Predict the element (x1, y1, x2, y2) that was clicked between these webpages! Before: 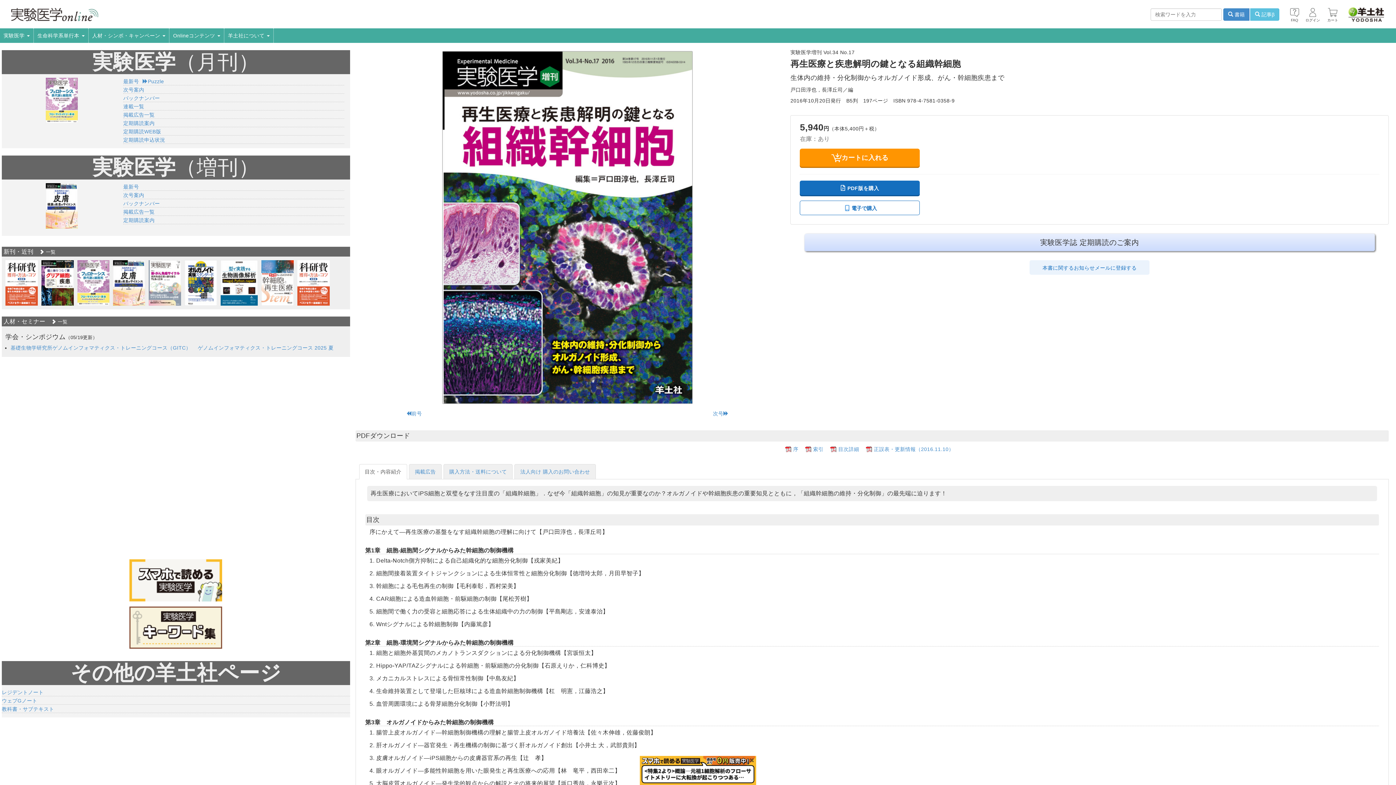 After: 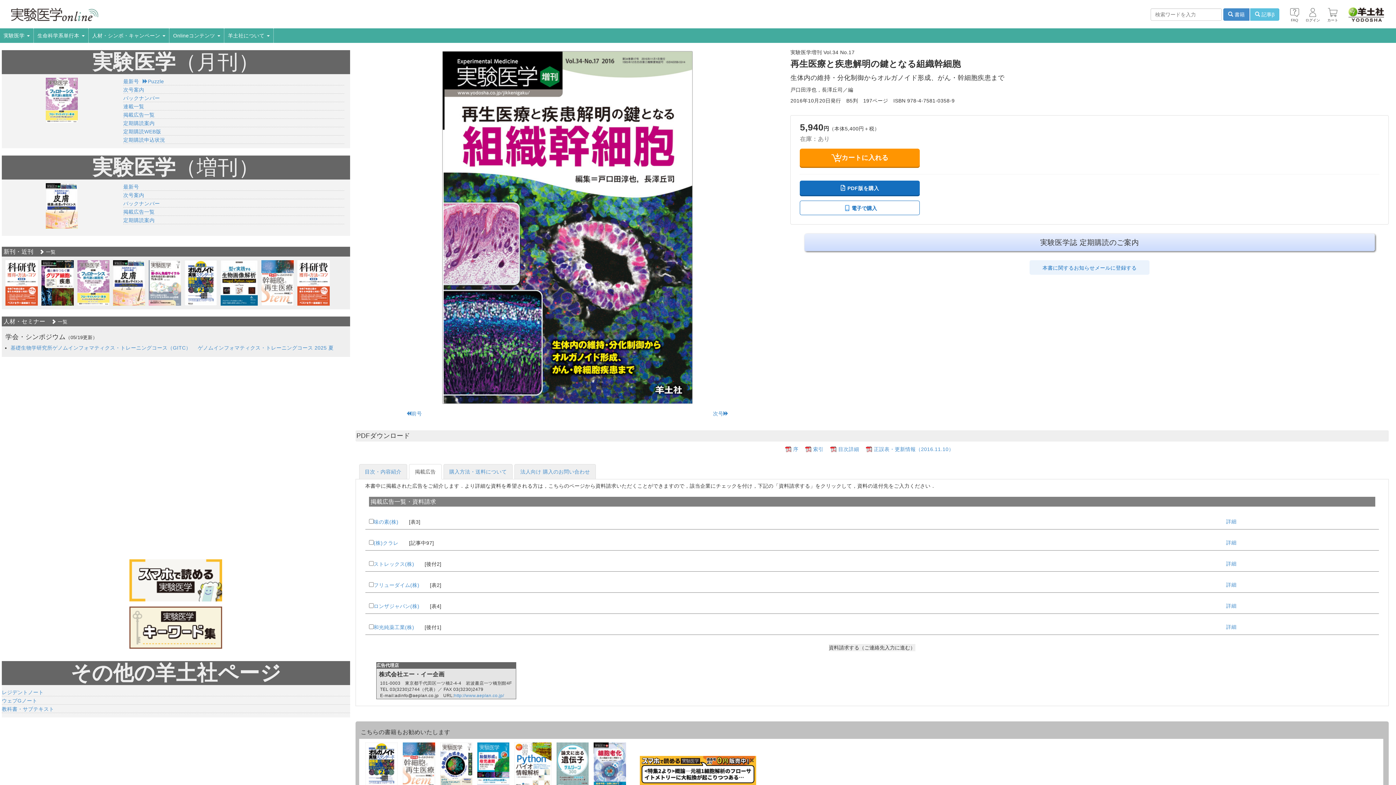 Action: bbox: (409, 464, 441, 479) label: 掲載広告